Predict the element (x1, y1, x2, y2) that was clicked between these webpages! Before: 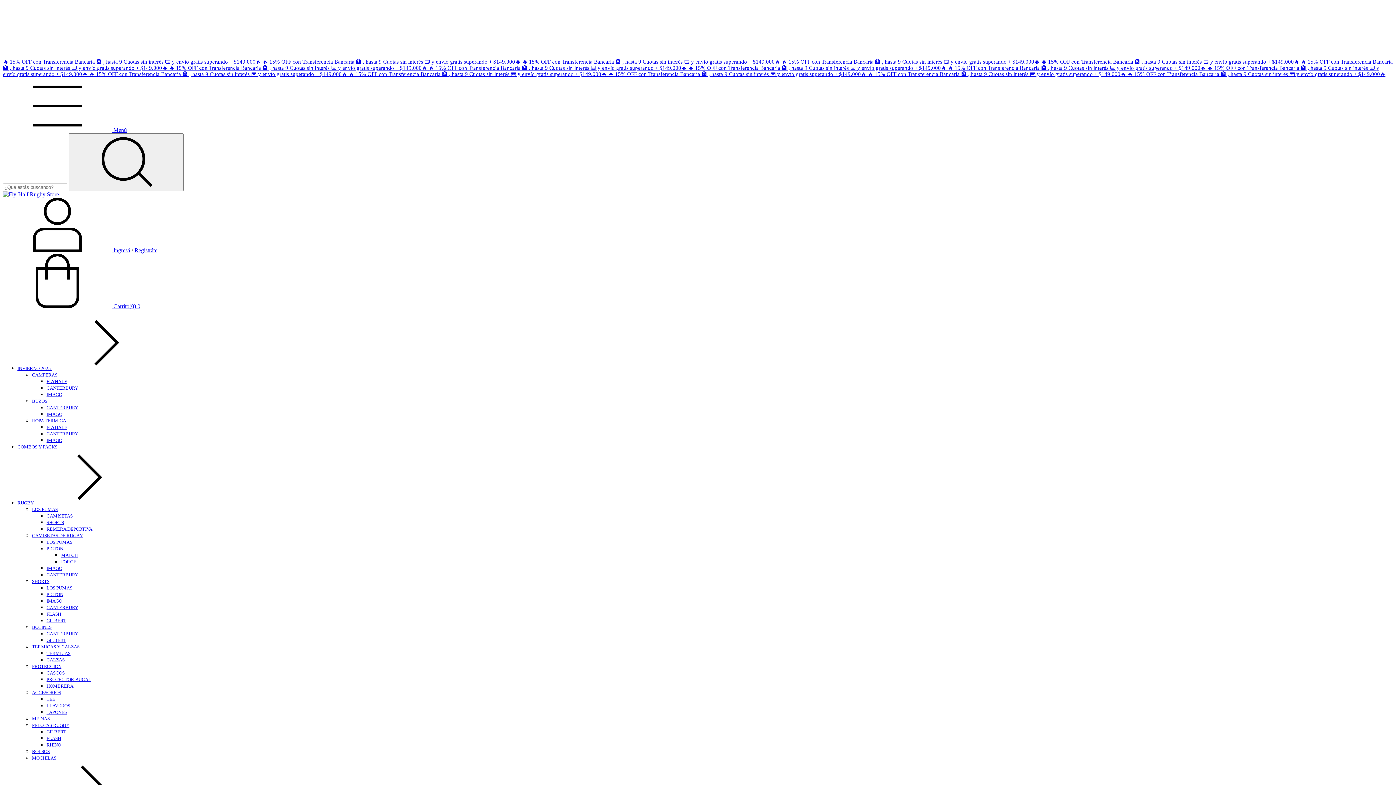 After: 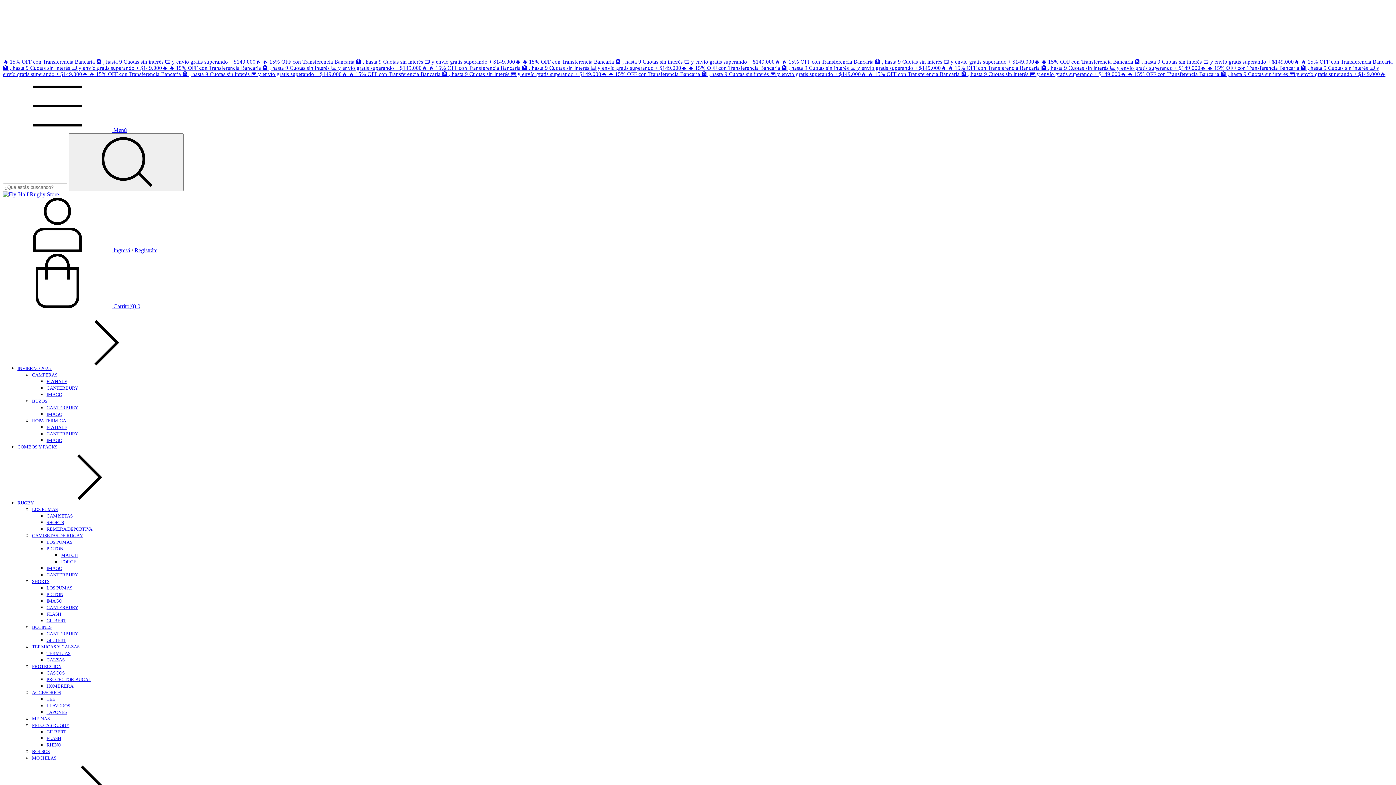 Action: label: FLASH bbox: (46, 611, 61, 617)